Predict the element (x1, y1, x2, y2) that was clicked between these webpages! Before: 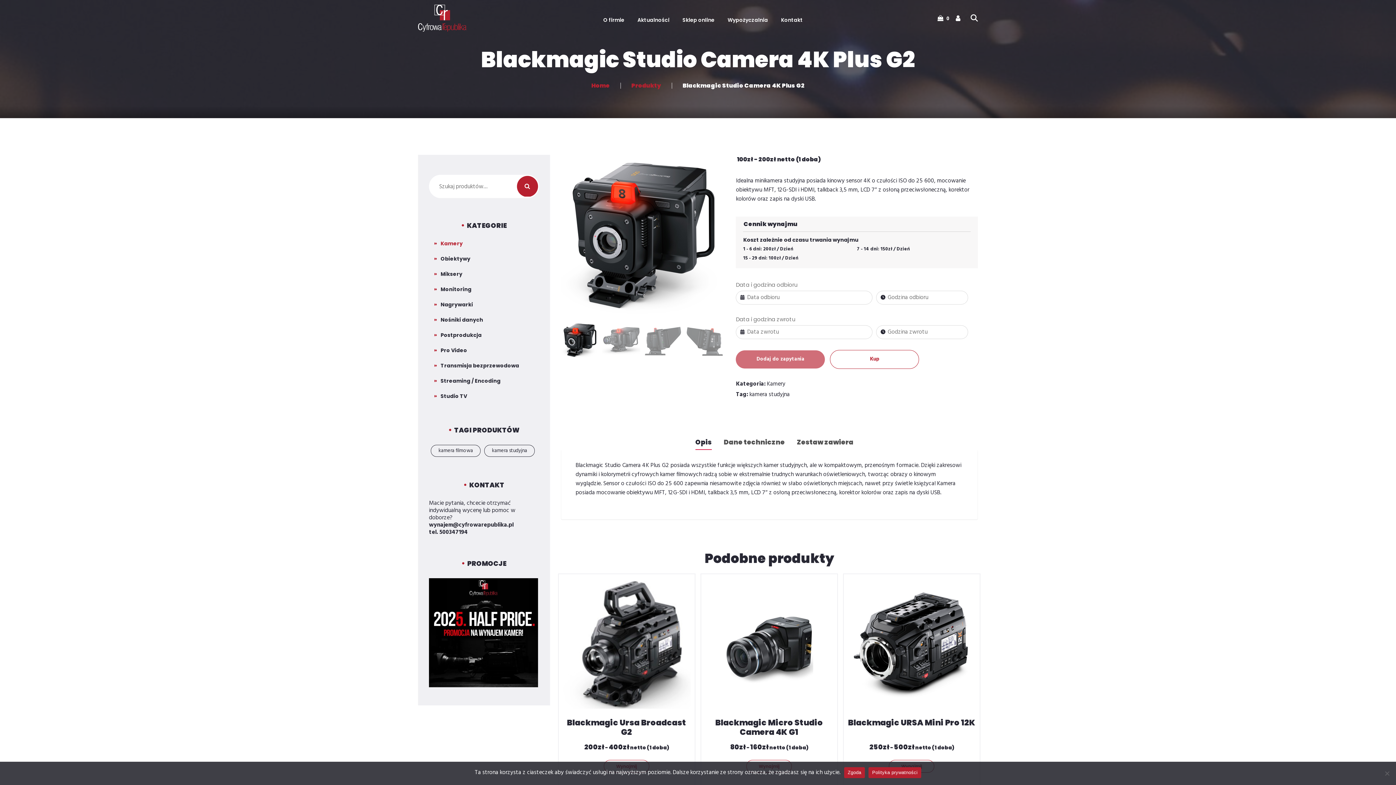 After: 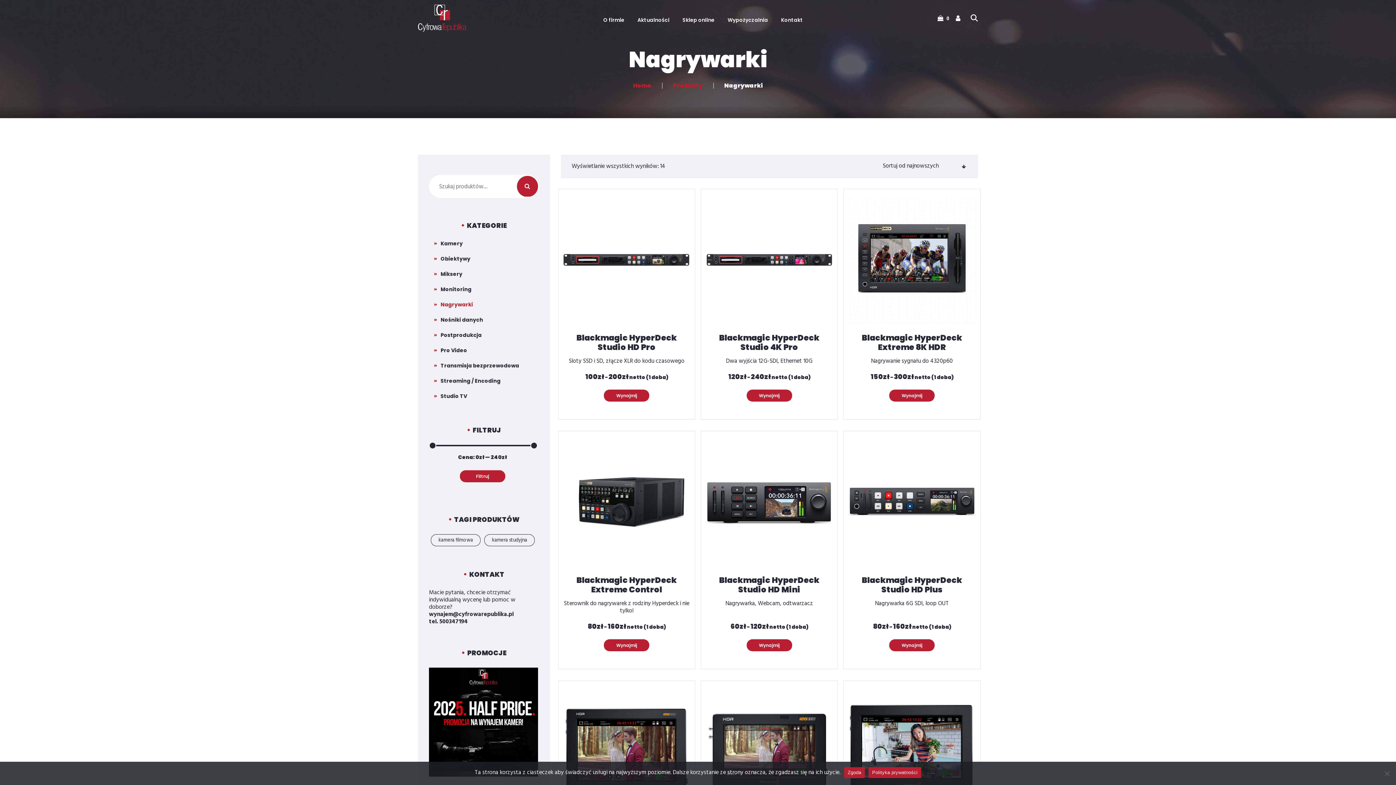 Action: label: Nagrywarki bbox: (440, 294, 473, 308)